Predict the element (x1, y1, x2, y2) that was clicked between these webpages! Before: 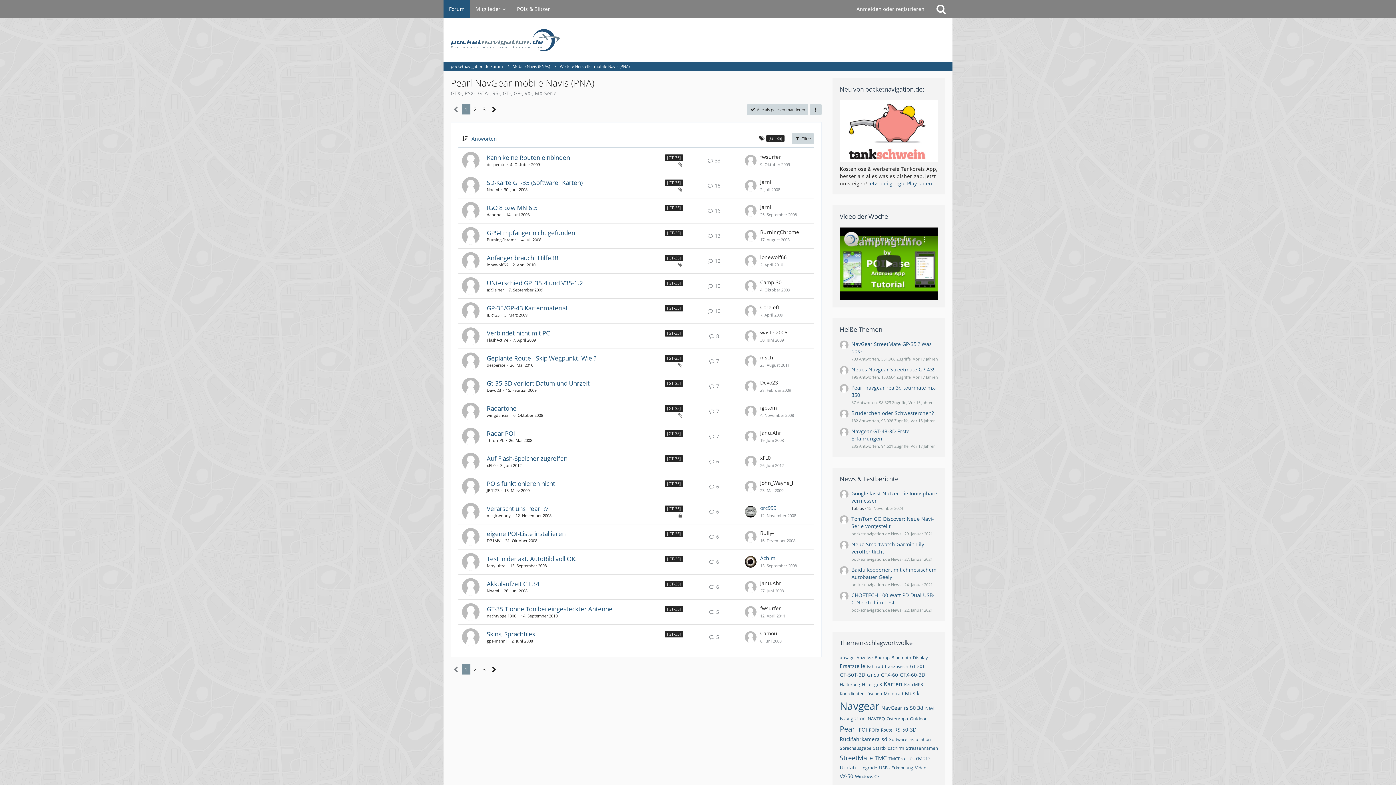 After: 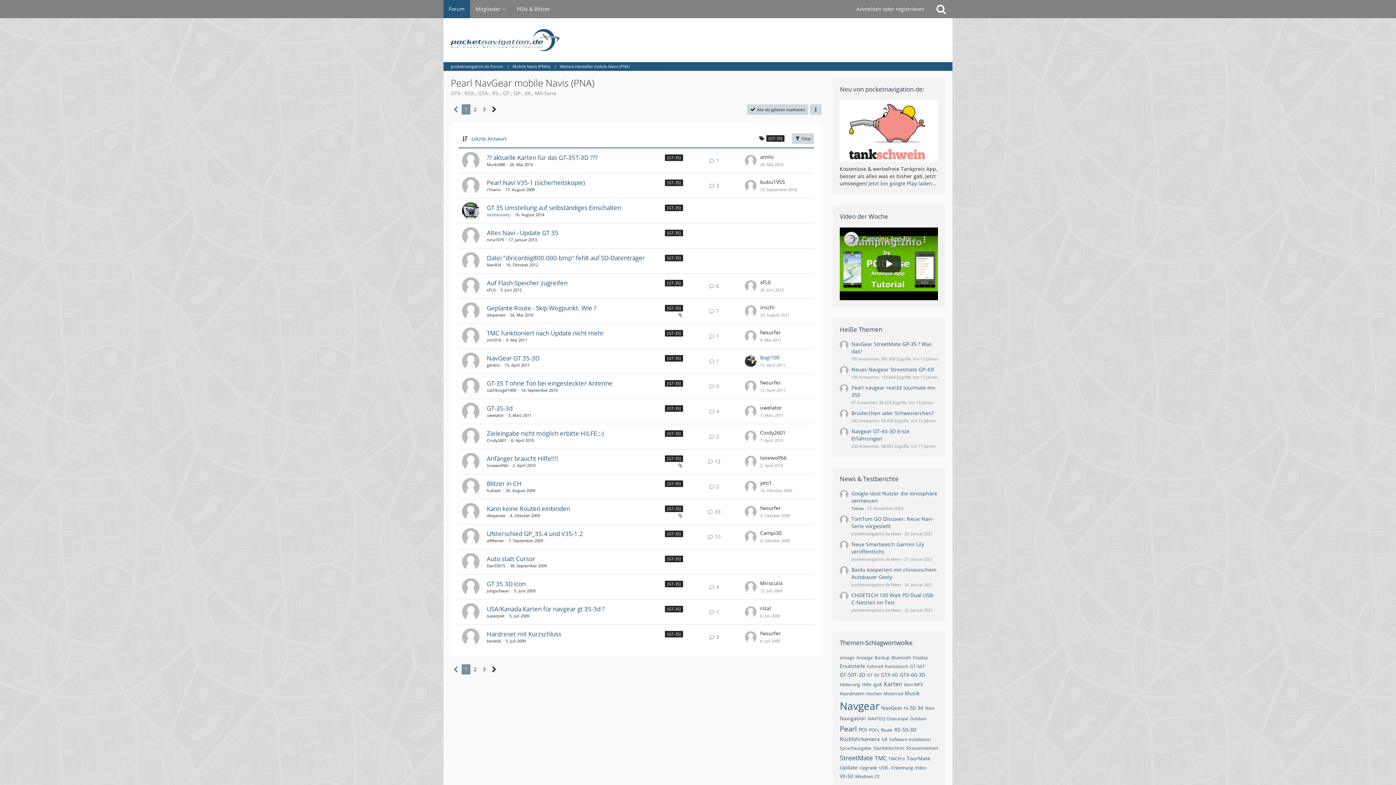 Action: label: Themen mit dem Label „[GT-35]“ bbox: (665, 229, 683, 236)